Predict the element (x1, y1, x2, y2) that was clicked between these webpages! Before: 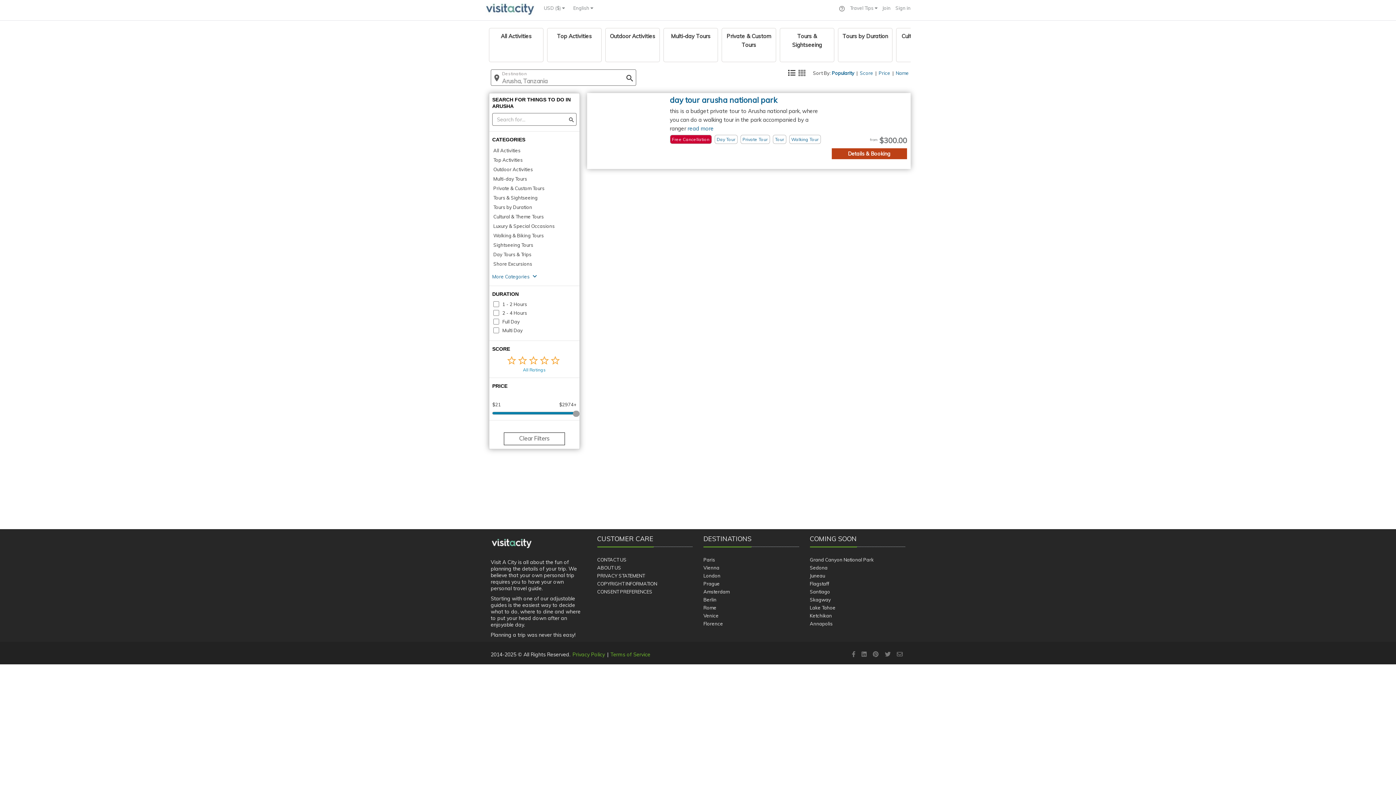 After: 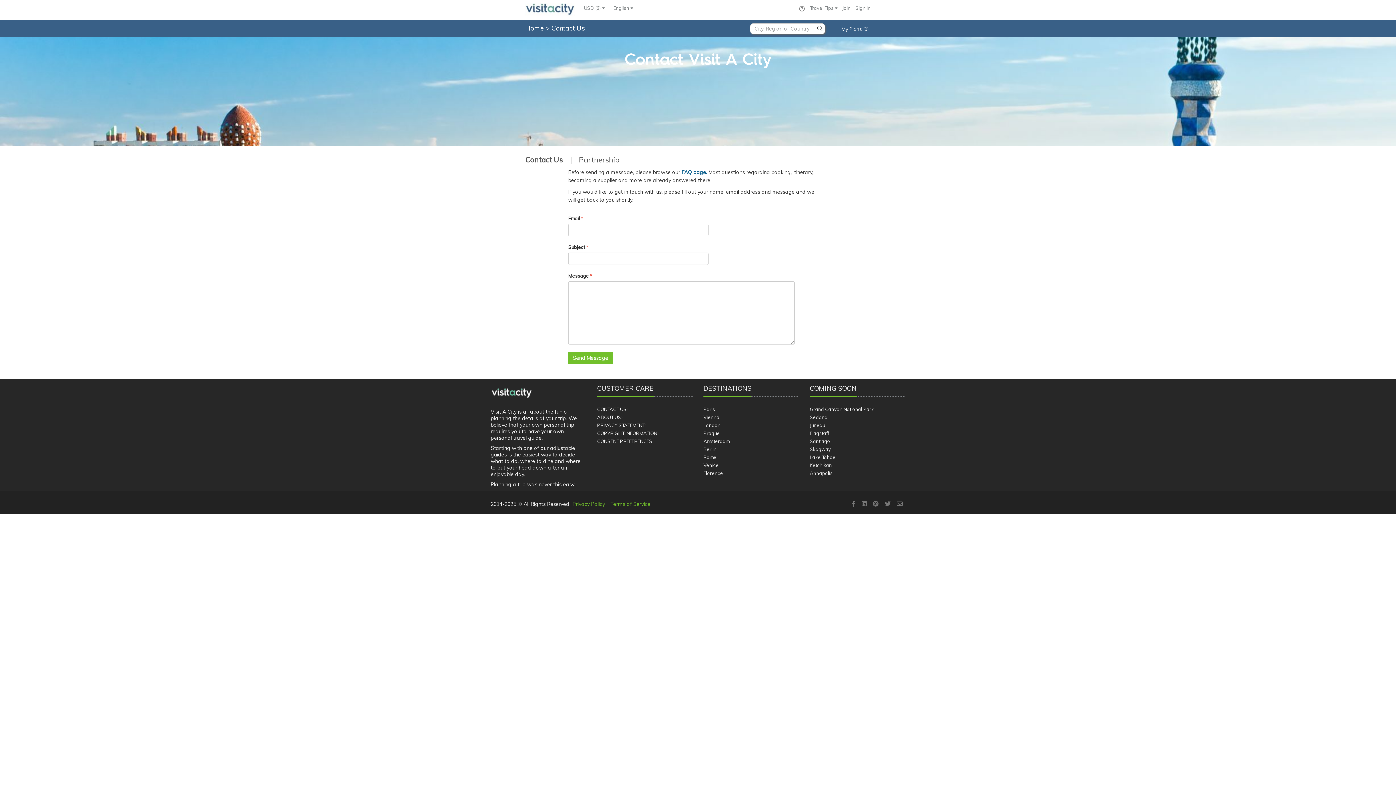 Action: label: CONTACT US bbox: (597, 557, 626, 562)